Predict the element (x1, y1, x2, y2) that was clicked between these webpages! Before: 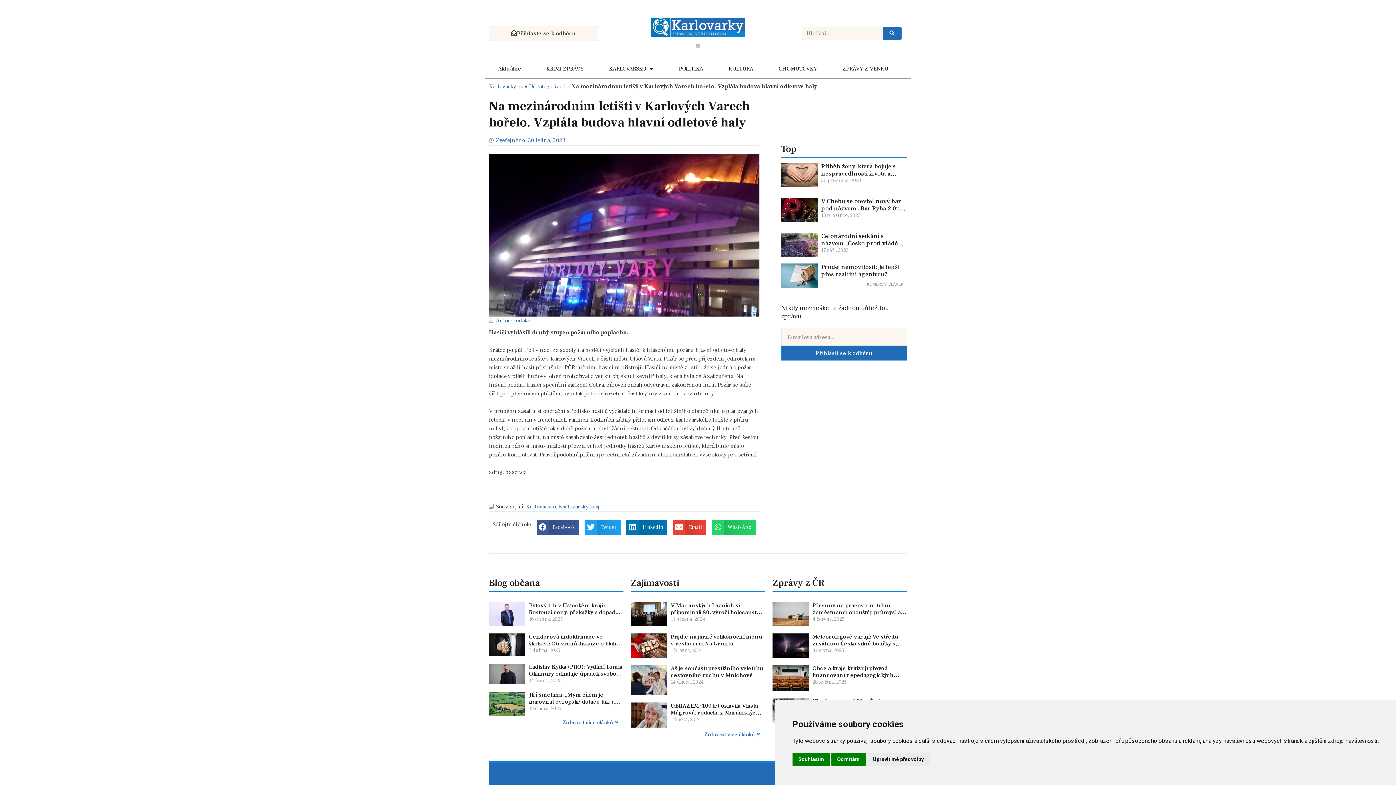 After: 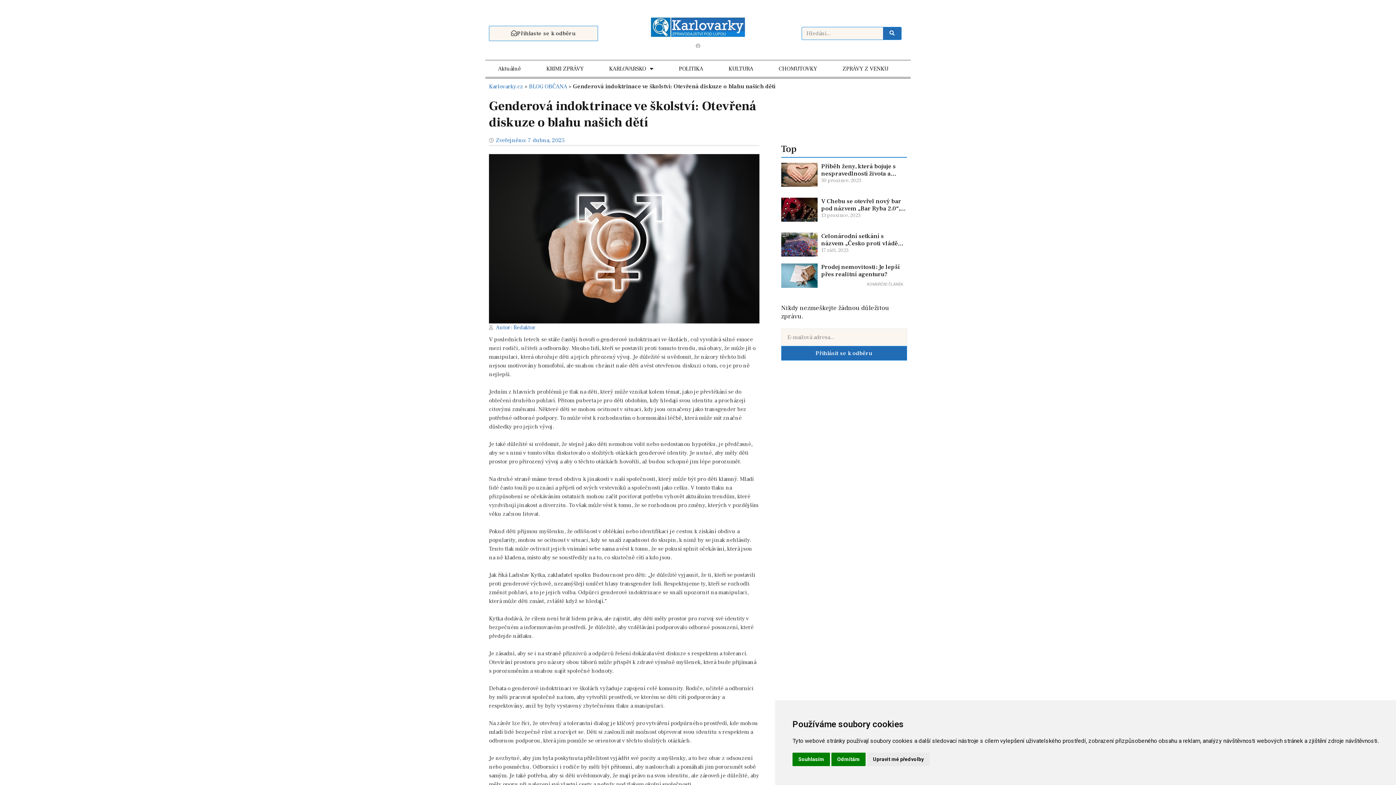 Action: bbox: (529, 633, 620, 654) label: Genderová indoktrinace ve školství: Otevřená diskuze o blahu našich dětí